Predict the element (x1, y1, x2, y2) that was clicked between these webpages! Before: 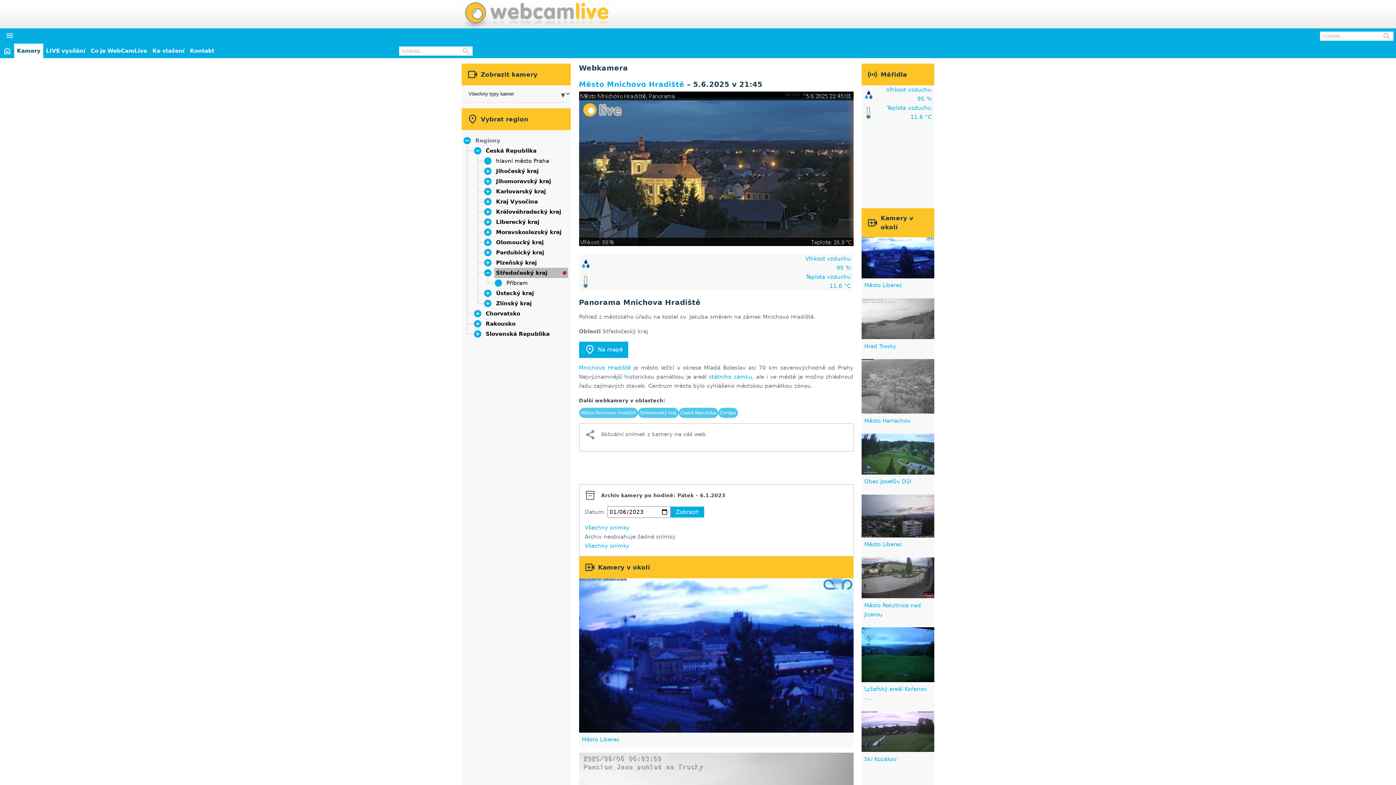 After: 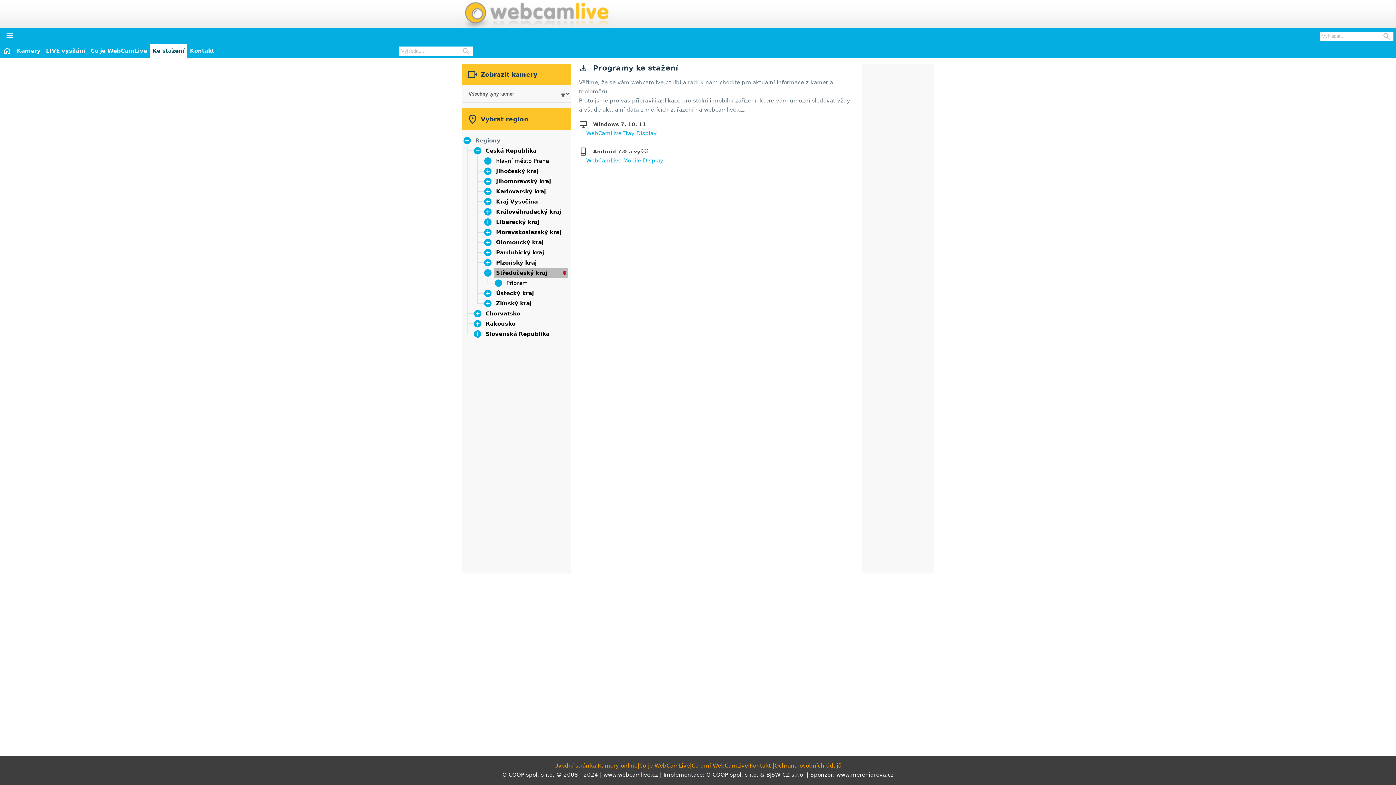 Action: label: Ke stažení bbox: (149, 43, 187, 58)